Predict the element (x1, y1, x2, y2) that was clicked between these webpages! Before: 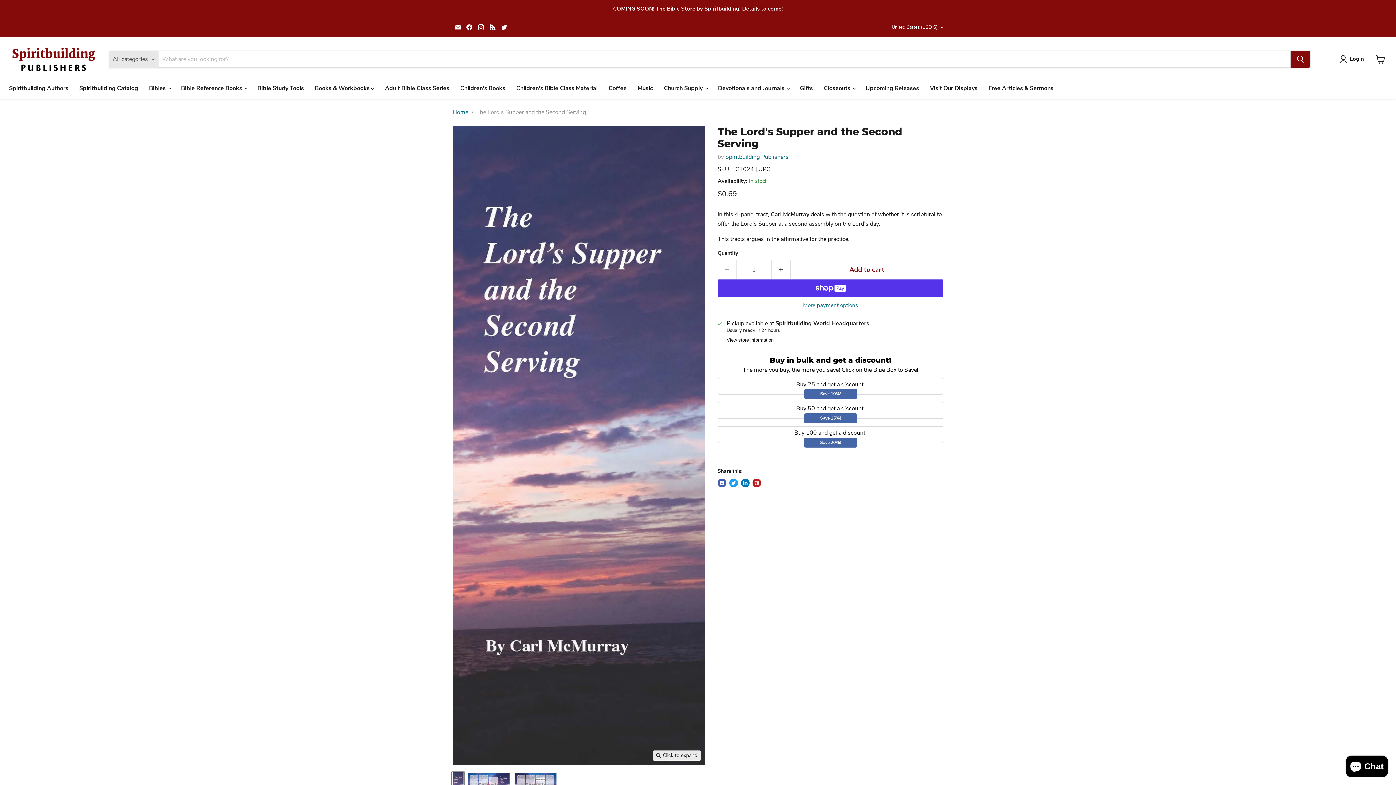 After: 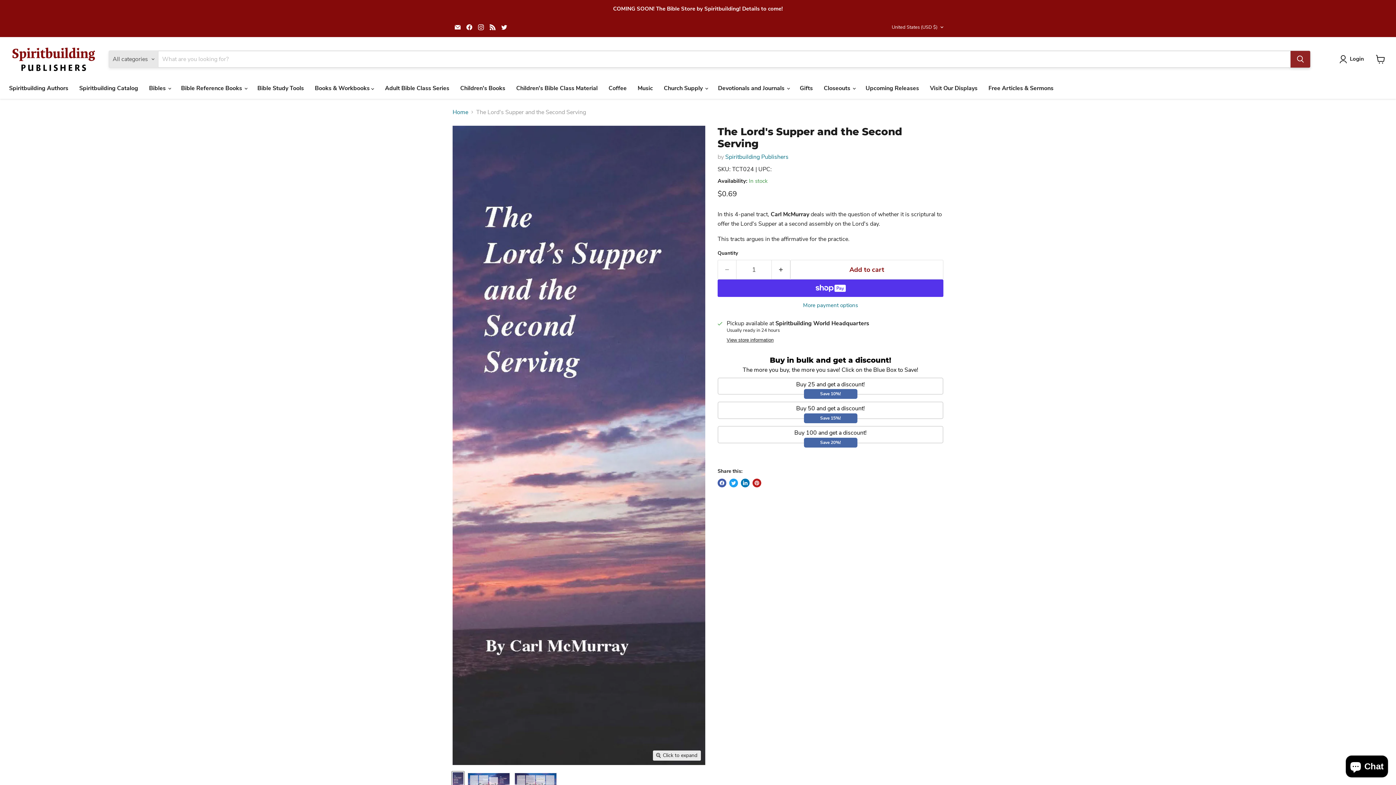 Action: label: Search bbox: (1290, 50, 1310, 67)